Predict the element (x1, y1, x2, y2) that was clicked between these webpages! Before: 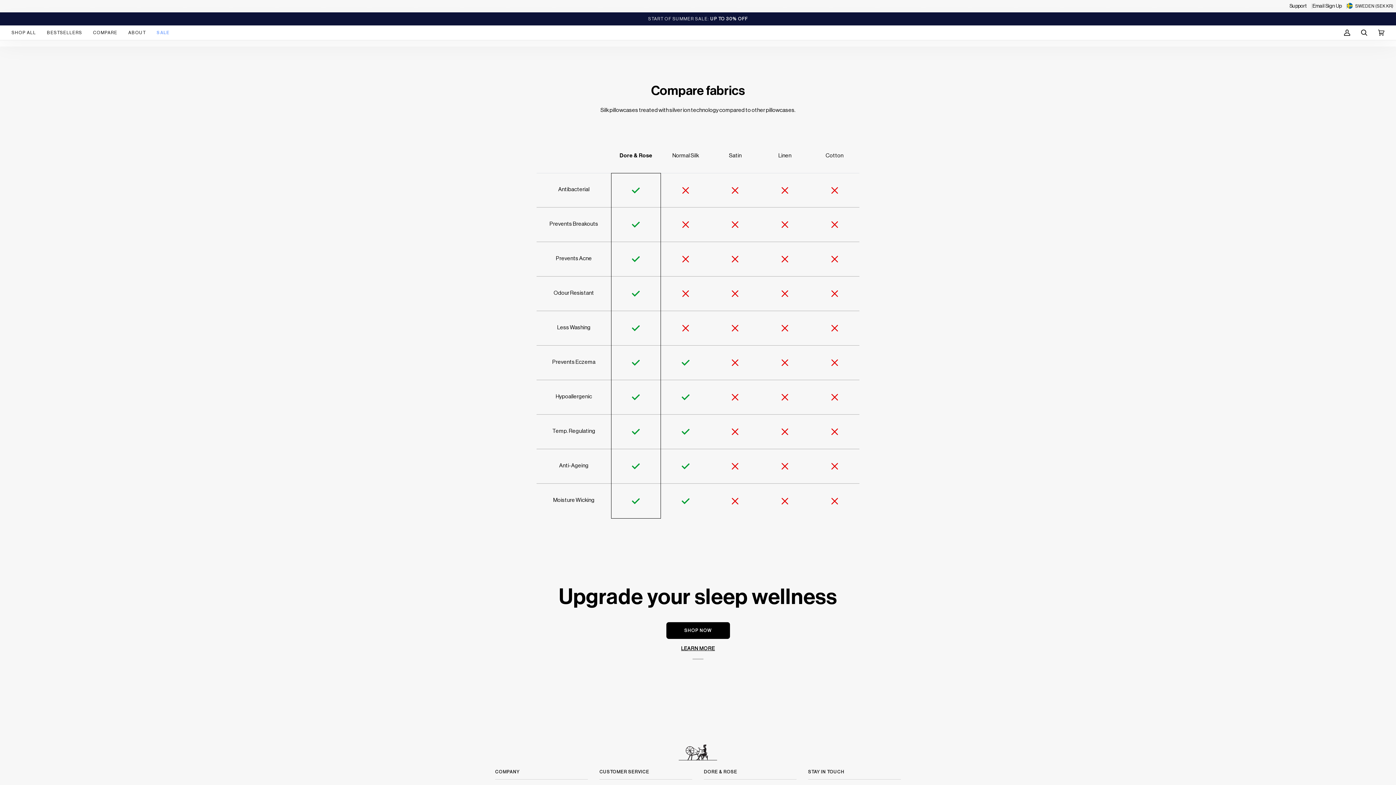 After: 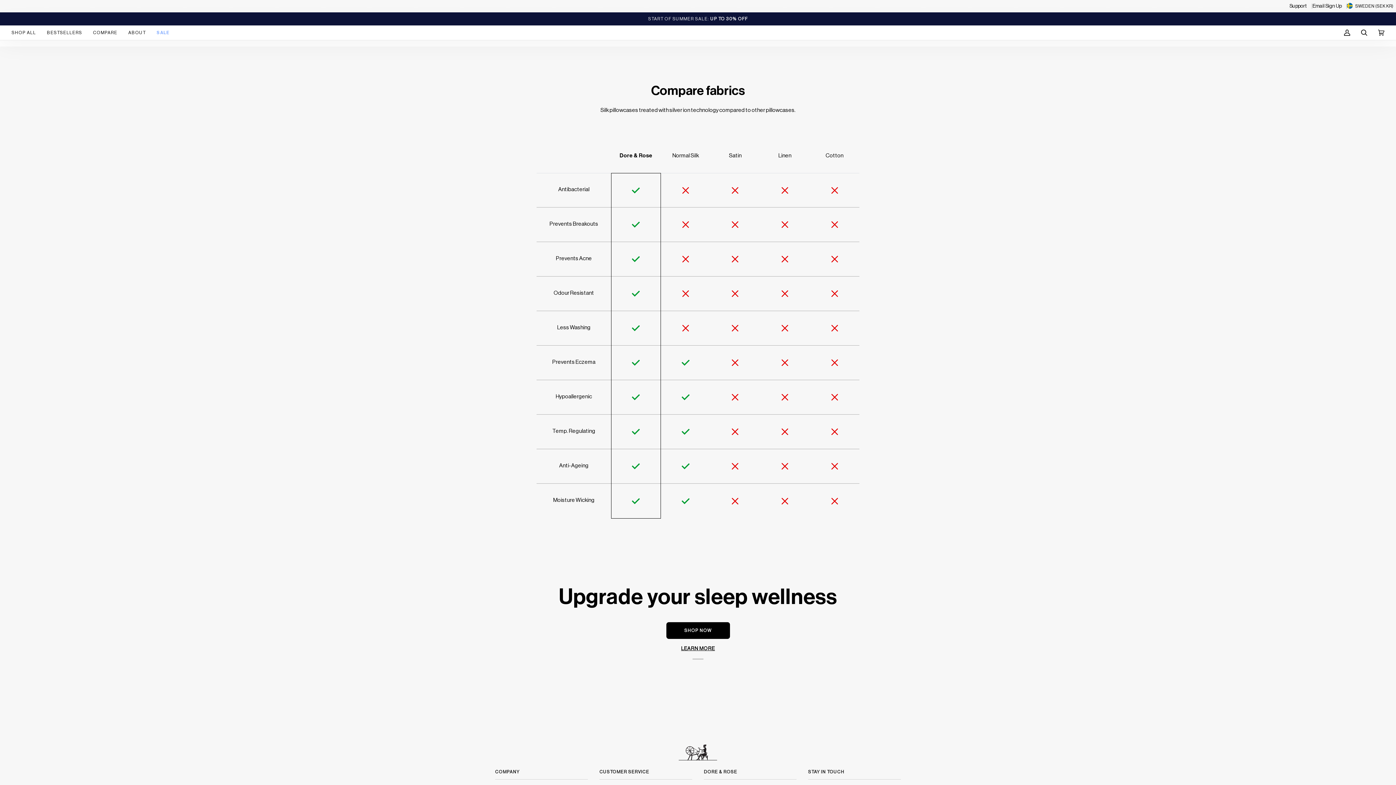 Action: bbox: (87, 25, 122, 40) label: COMPARE